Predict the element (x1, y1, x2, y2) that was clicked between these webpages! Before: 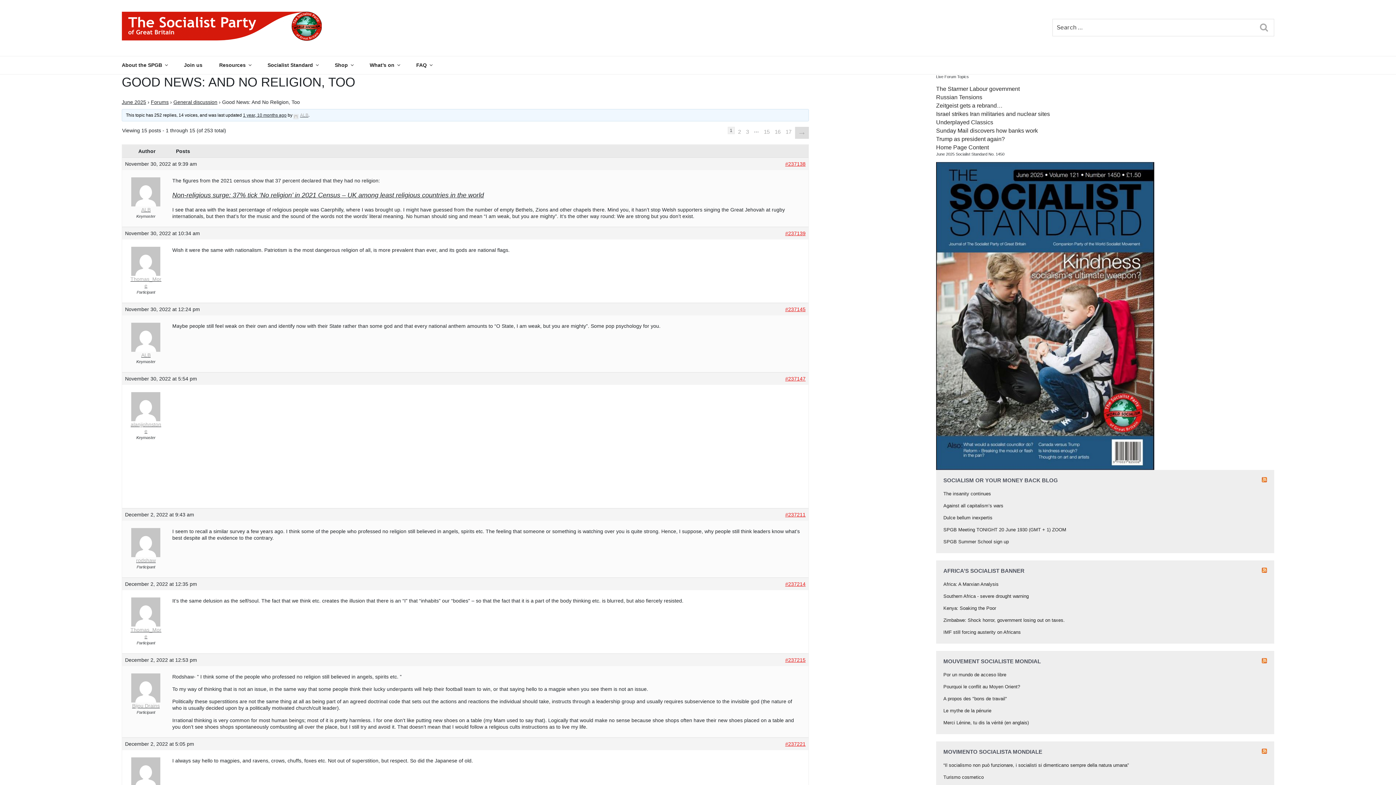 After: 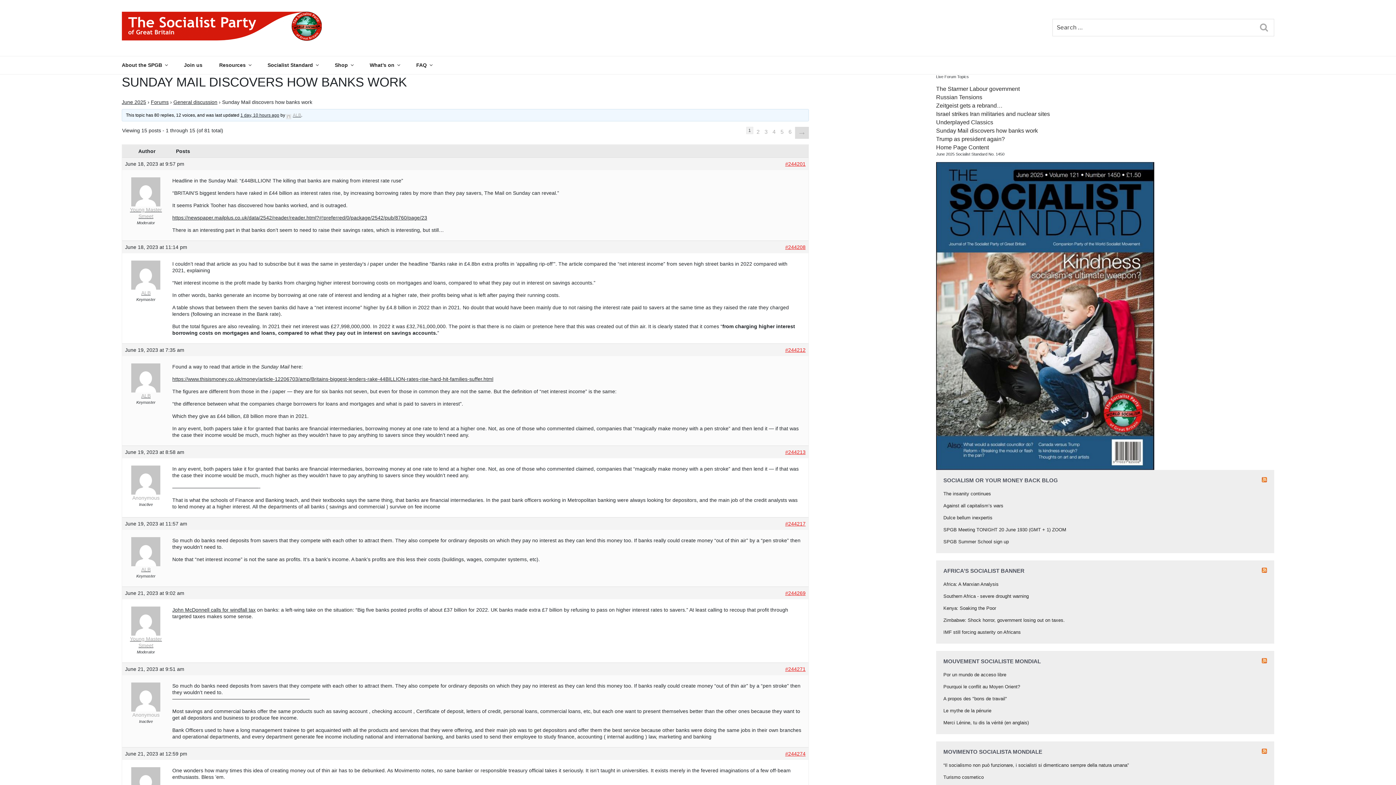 Action: bbox: (936, 127, 1038, 133) label: Sunday Mail discovers how banks work